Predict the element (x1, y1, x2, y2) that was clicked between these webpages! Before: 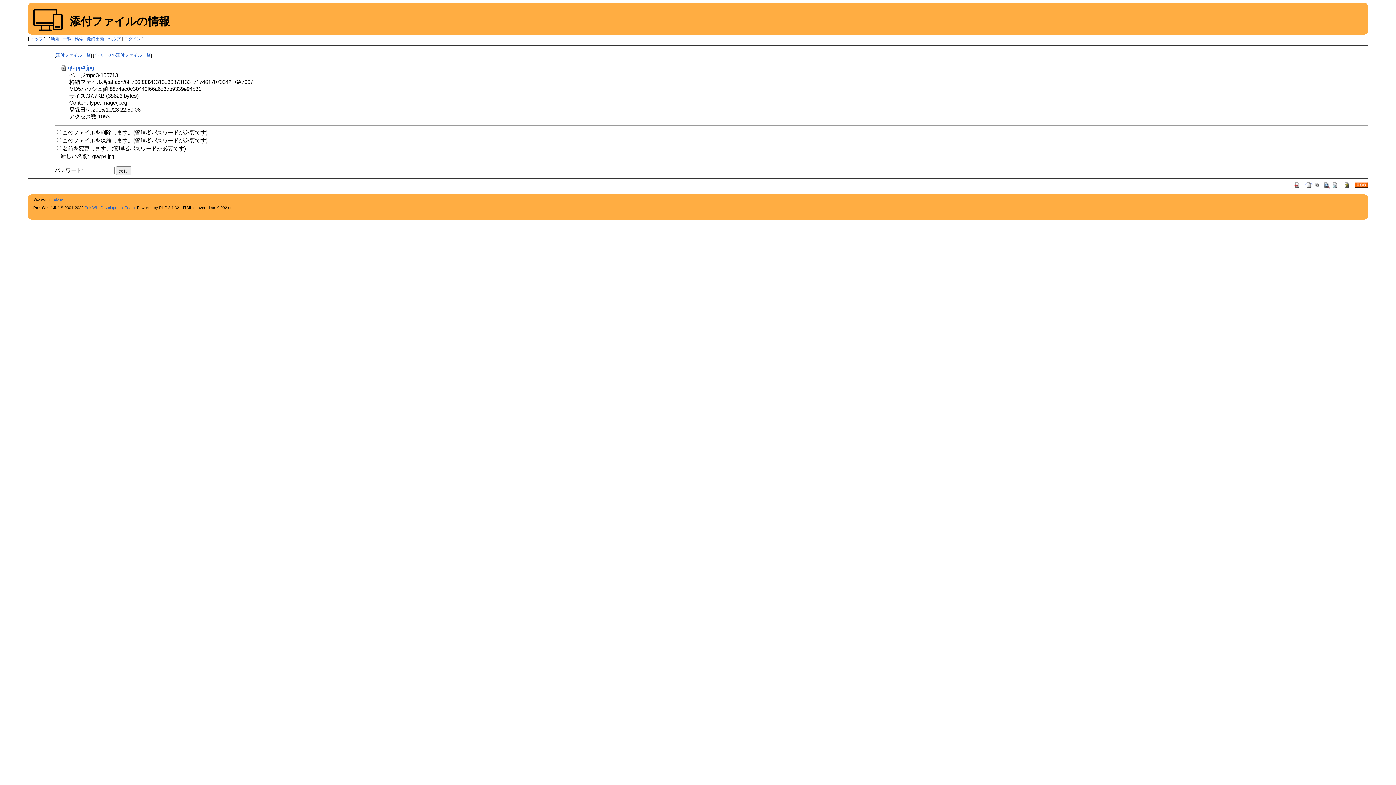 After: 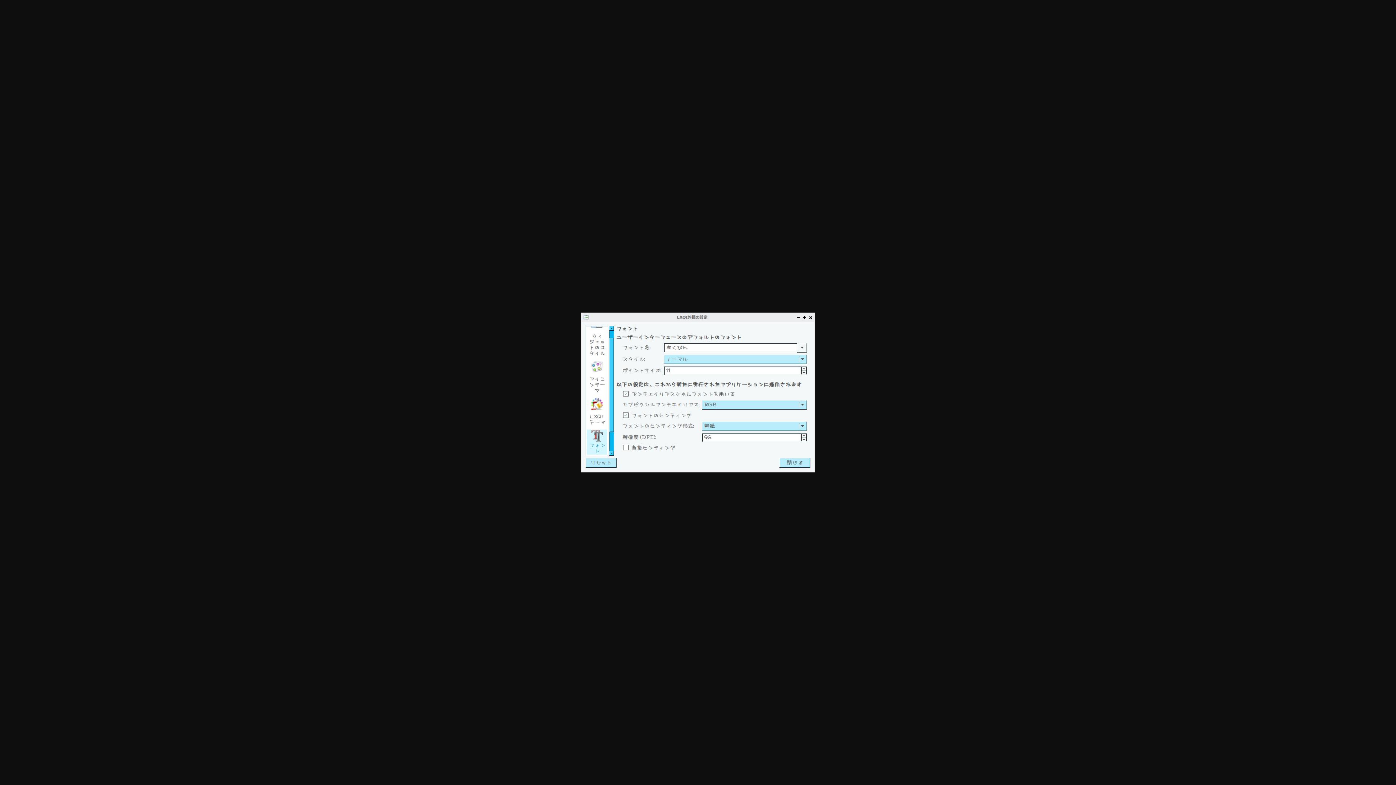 Action: bbox: (60, 64, 94, 70) label: qtapp4.jpg